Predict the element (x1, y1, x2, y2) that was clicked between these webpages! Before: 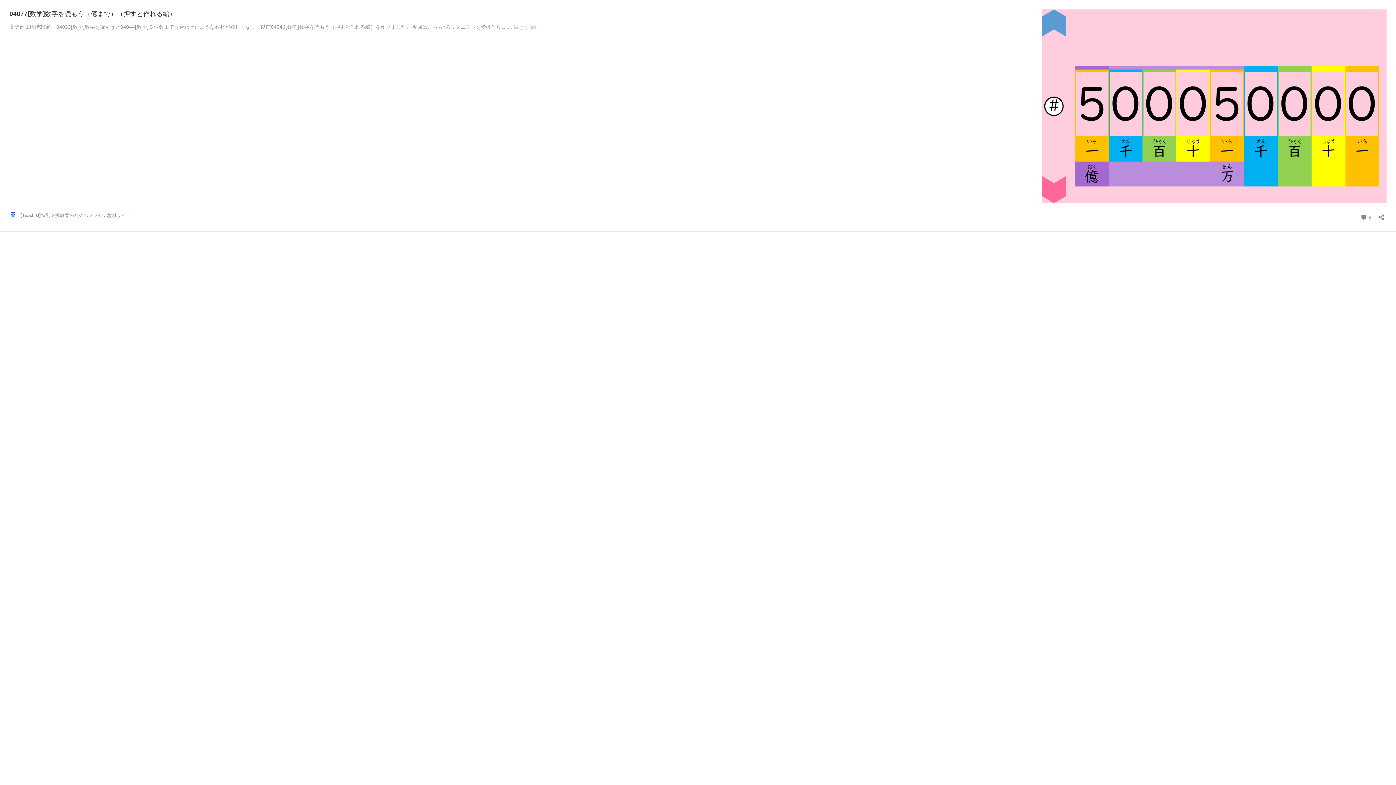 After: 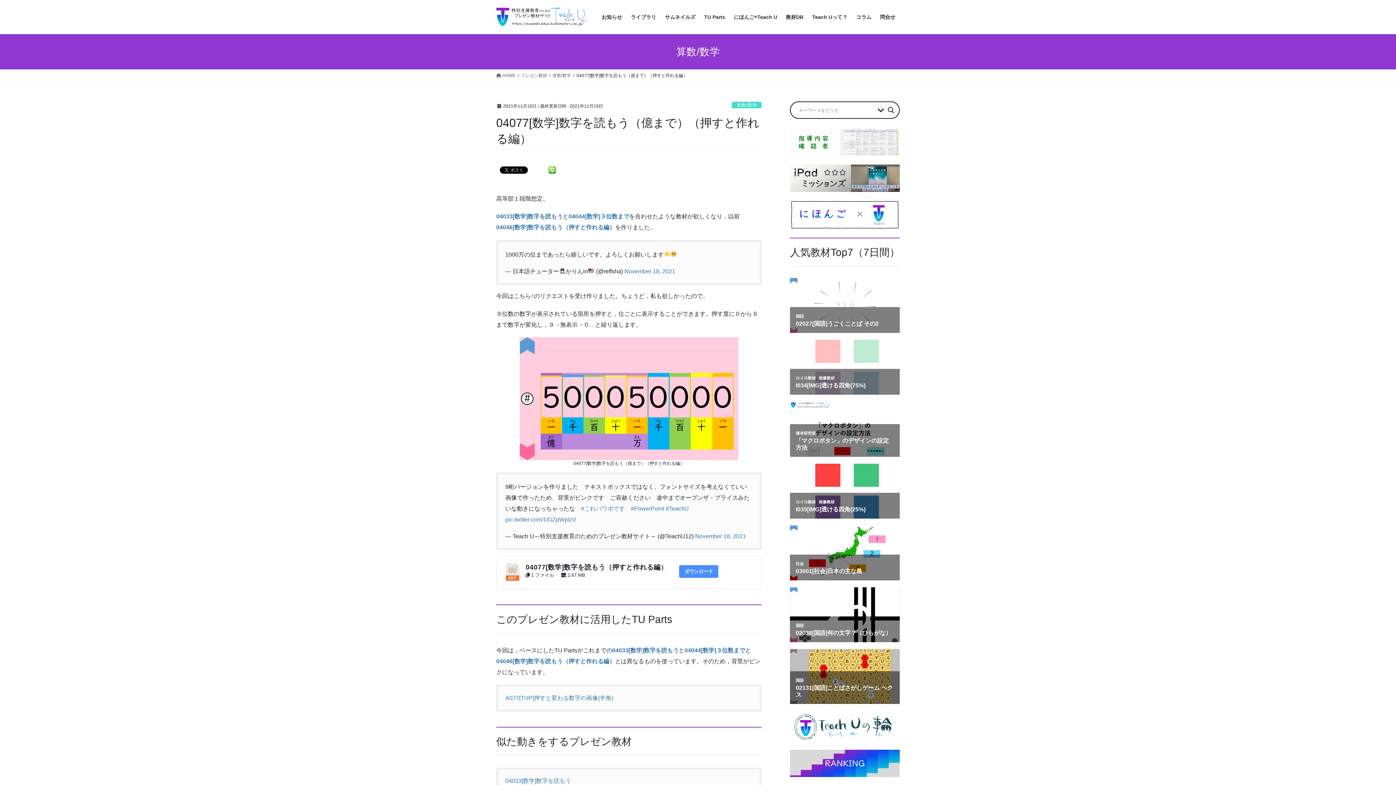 Action: bbox: (1042, 197, 1386, 204)